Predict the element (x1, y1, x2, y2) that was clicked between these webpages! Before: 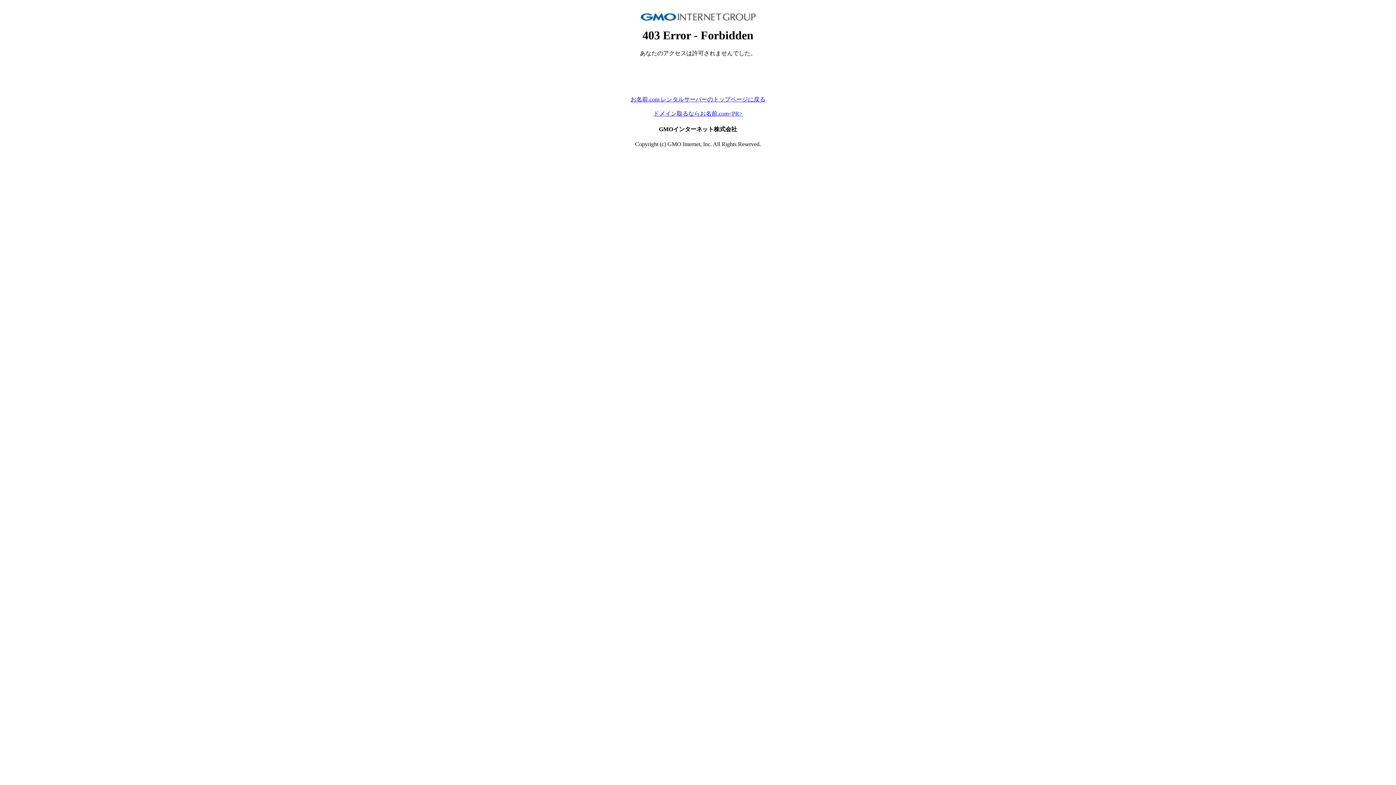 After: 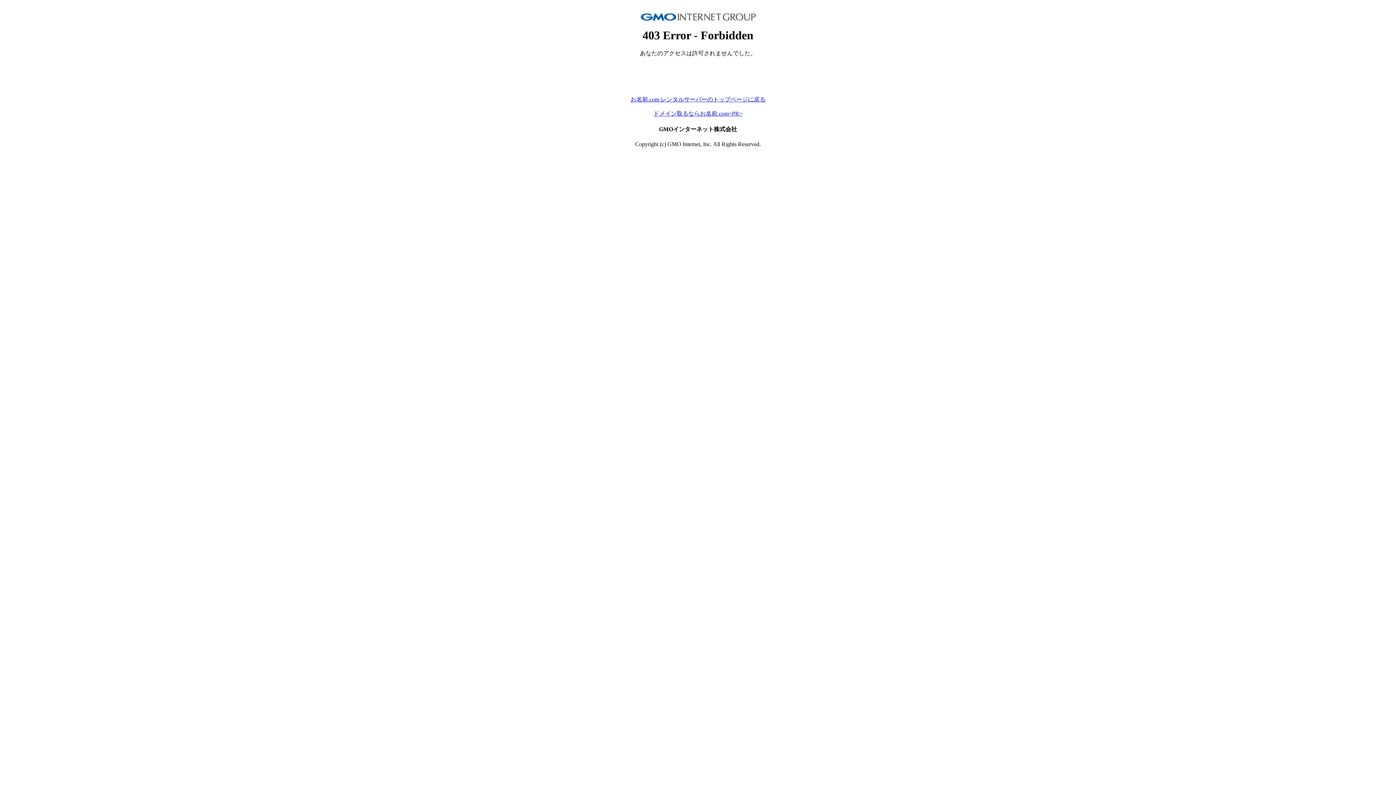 Action: bbox: (630, 96, 765, 102) label: お名前.com レンタルサーバーのトップページに戻る